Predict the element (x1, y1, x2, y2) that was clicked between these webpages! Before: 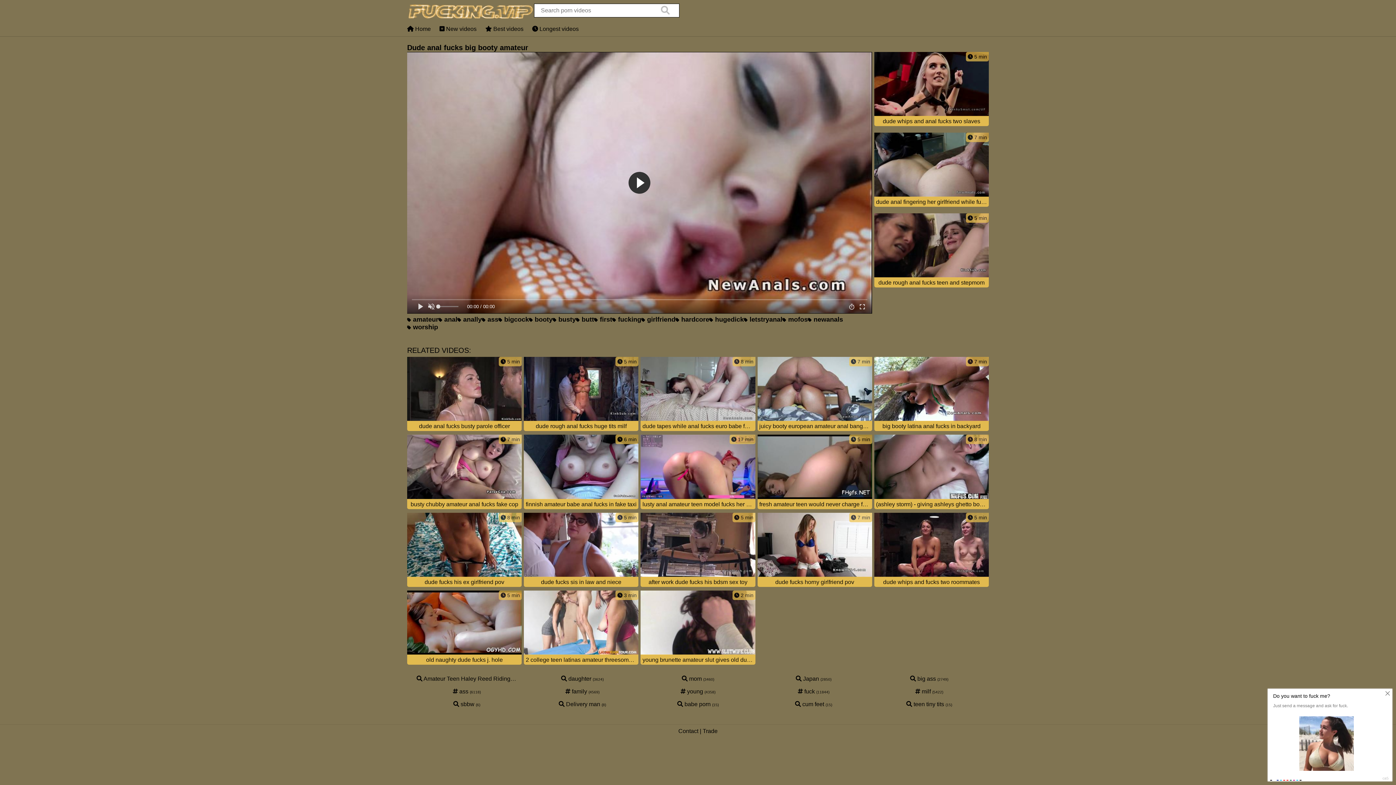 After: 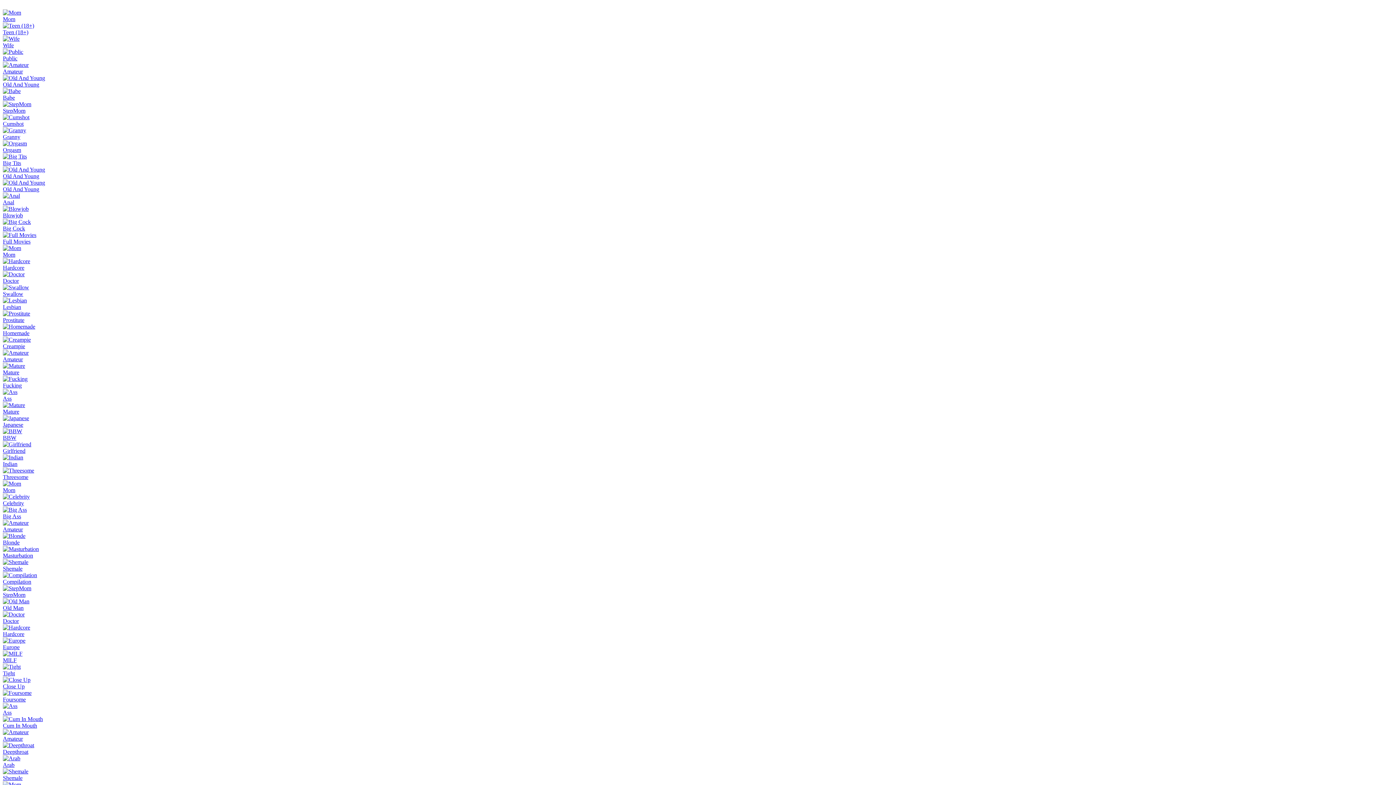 Action: label: Contact bbox: (678, 728, 698, 734)